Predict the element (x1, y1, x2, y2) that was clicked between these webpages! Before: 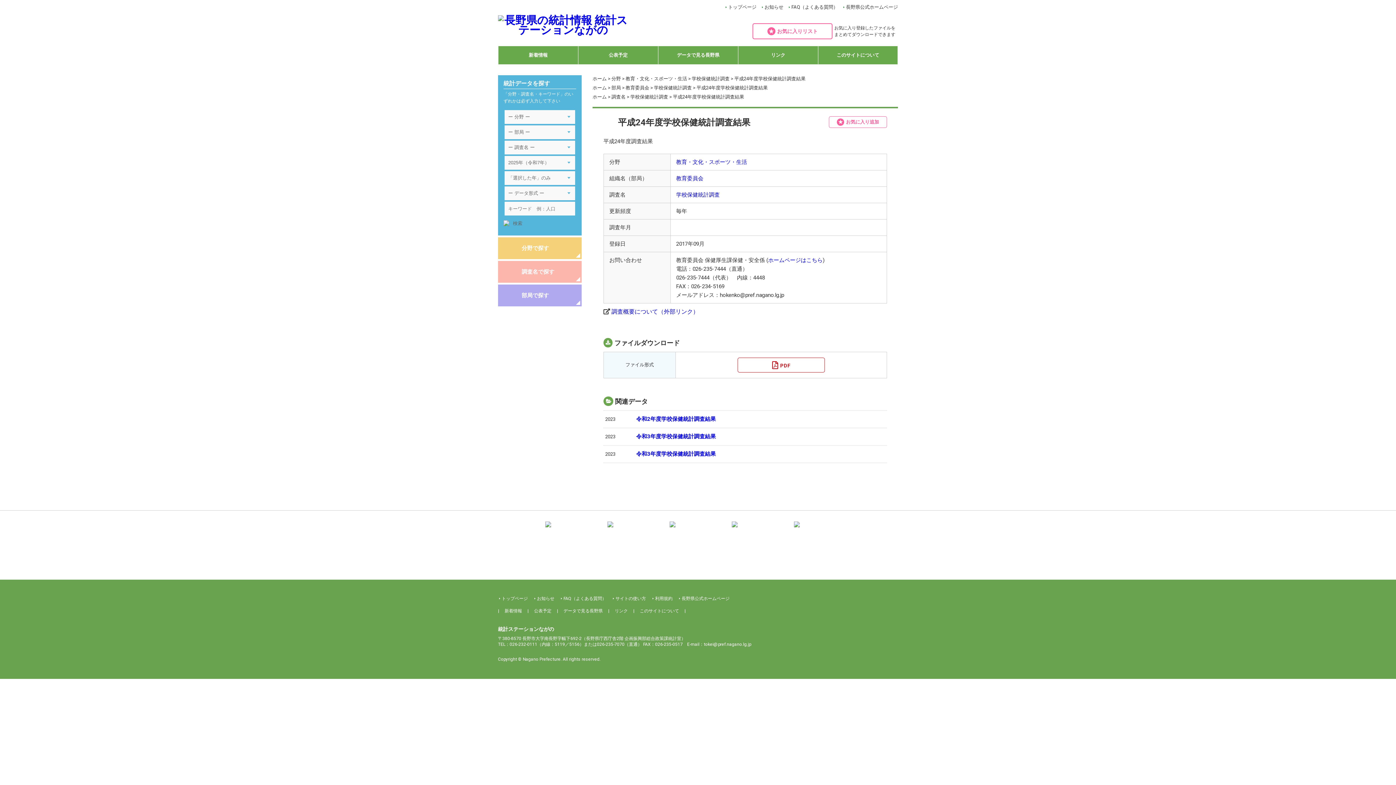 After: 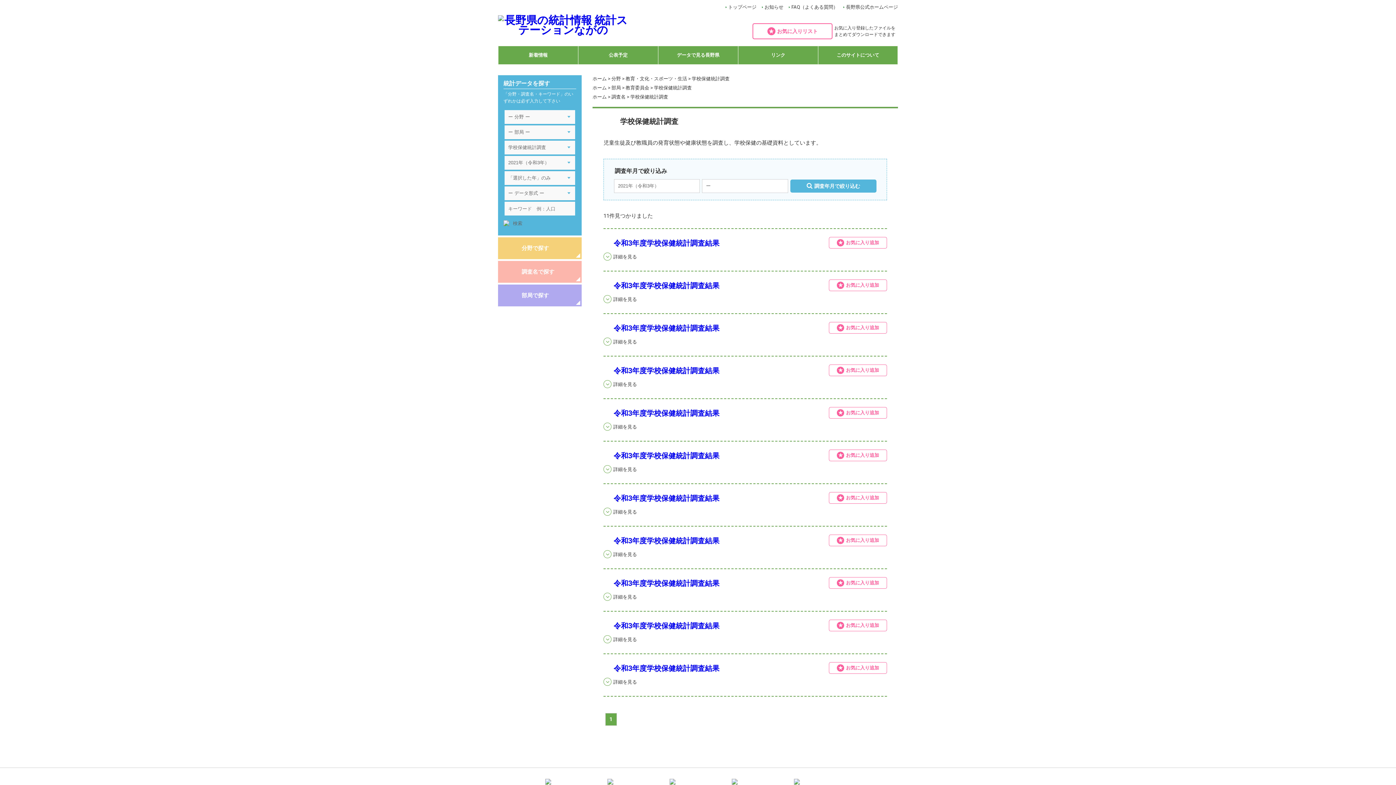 Action: label: 学校保健統計調査 bbox: (654, 85, 692, 90)